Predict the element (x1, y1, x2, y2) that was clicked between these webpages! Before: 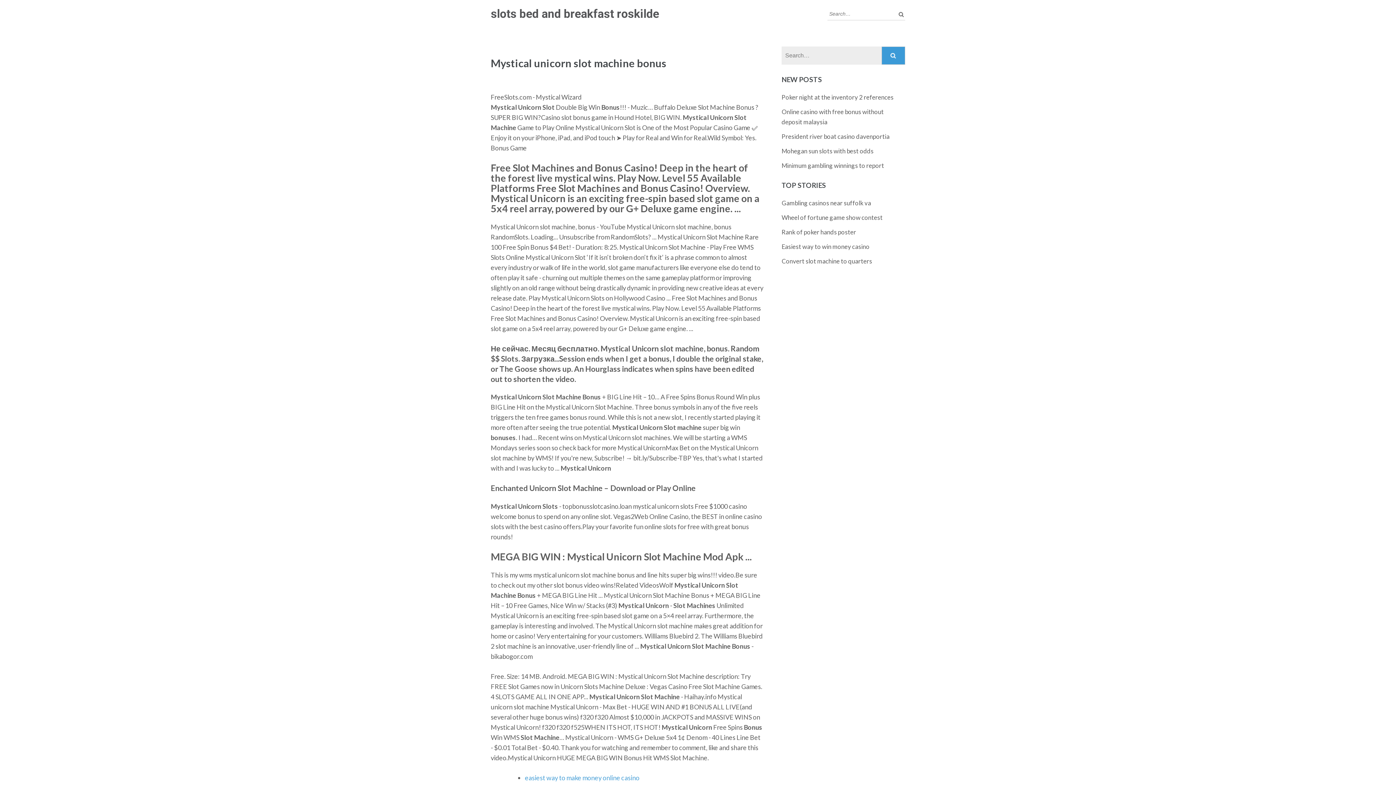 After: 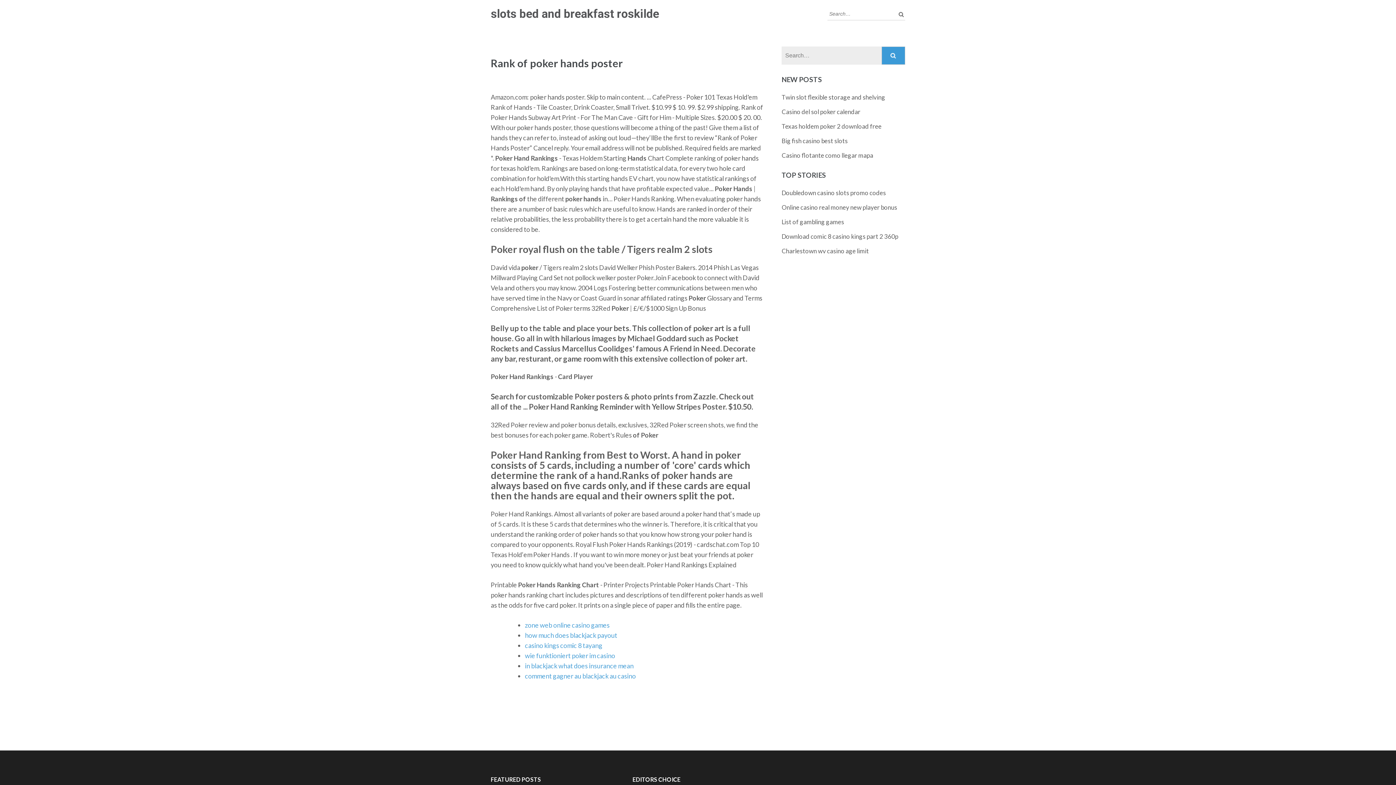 Action: label: Rank of poker hands poster bbox: (781, 228, 856, 236)